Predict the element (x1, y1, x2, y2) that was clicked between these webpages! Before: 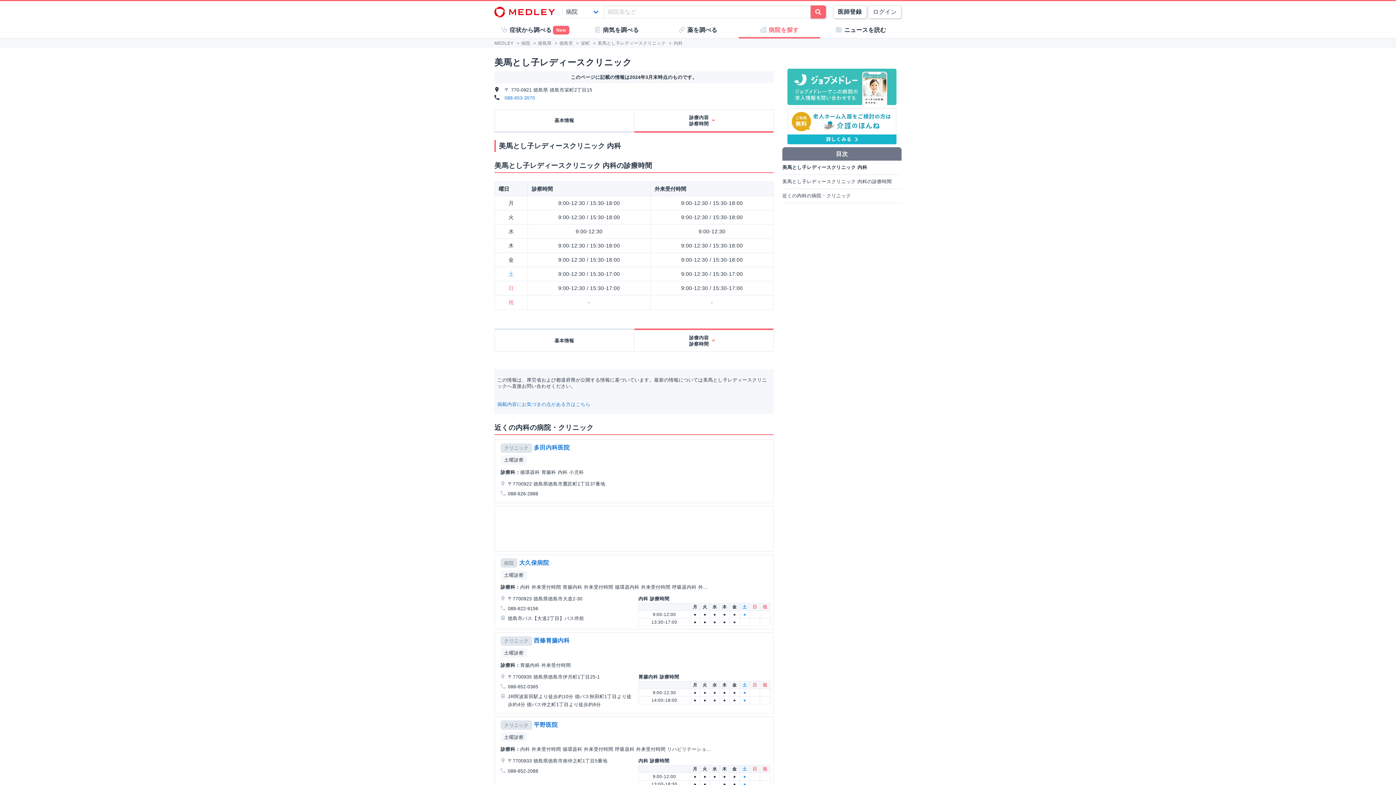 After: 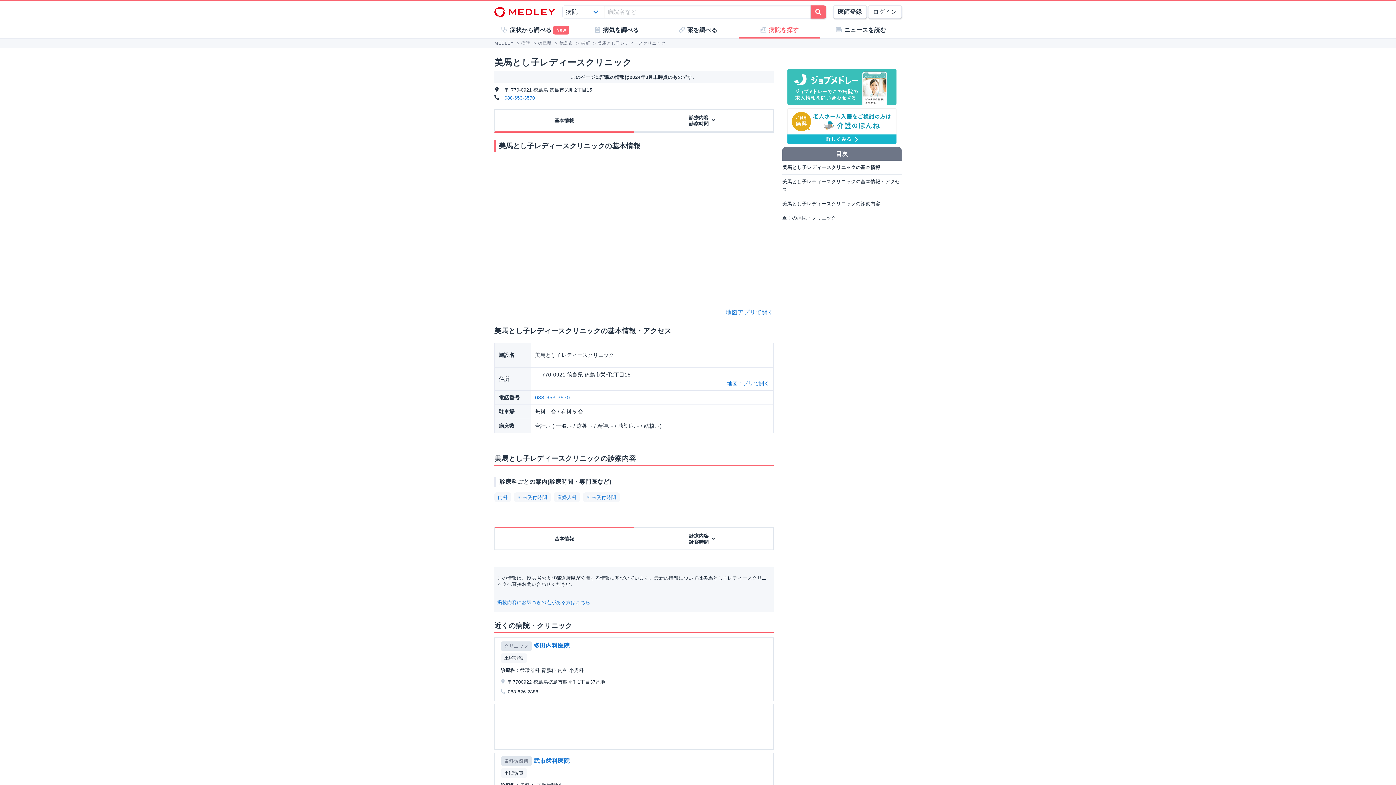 Action: label: 基本情報 bbox: (554, 117, 574, 123)